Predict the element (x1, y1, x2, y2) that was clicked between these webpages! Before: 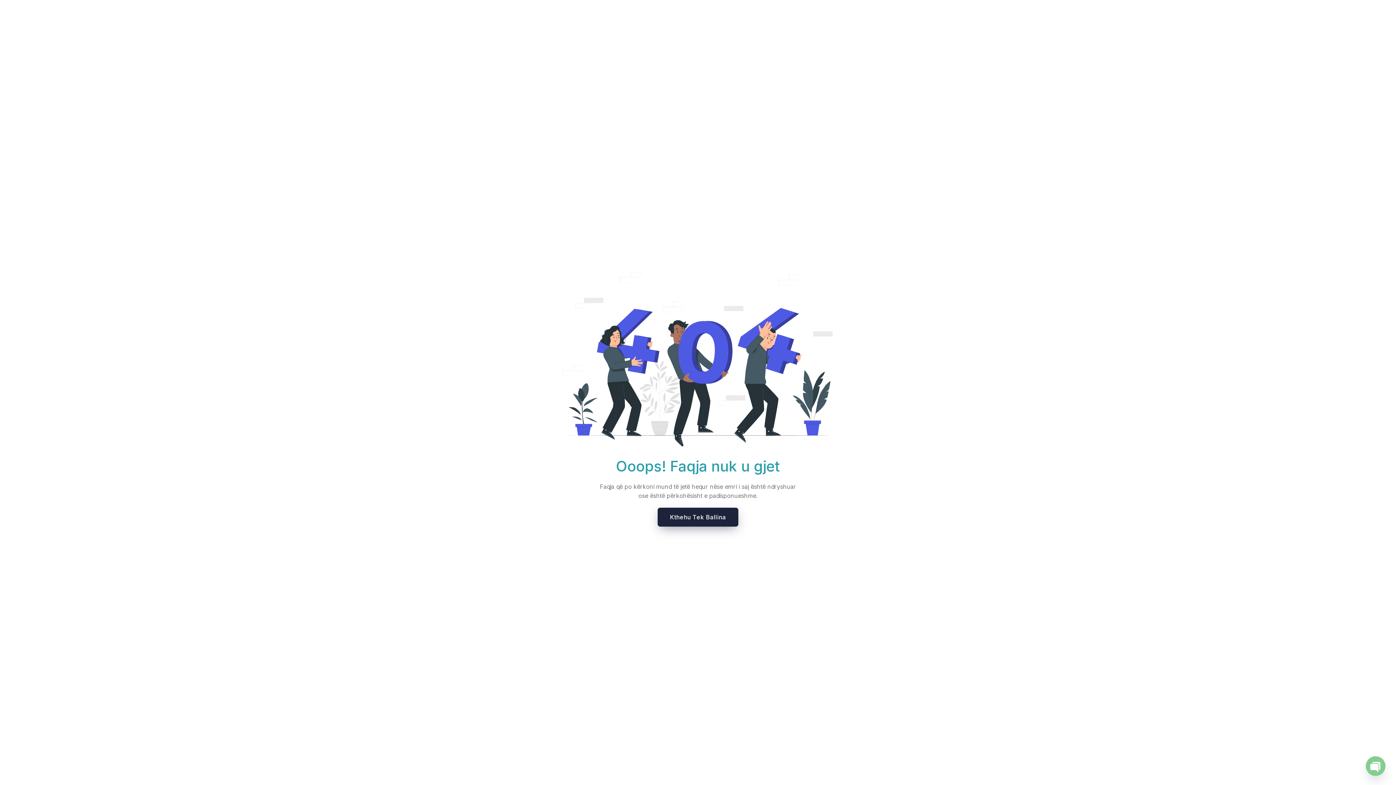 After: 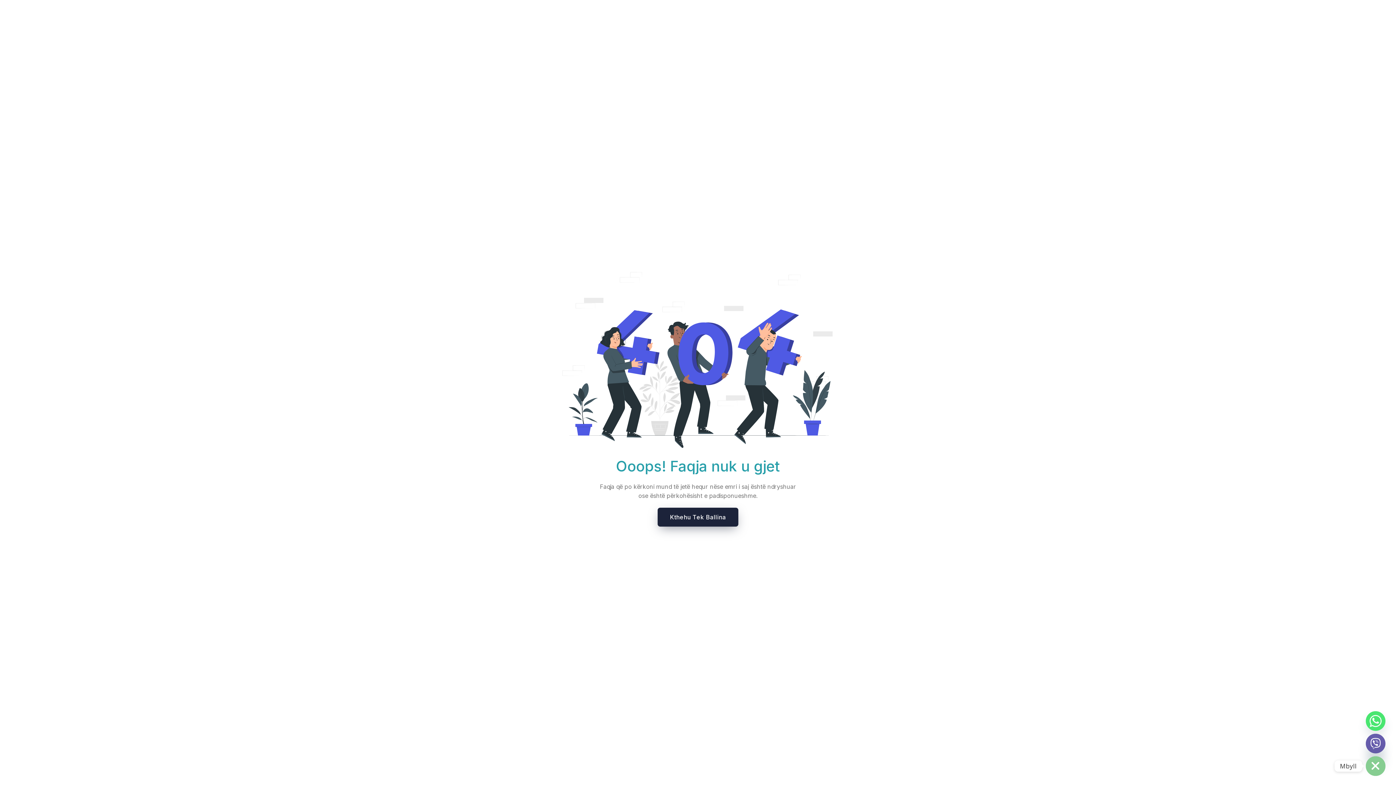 Action: bbox: (1366, 756, 1385, 776) label: Open chaty